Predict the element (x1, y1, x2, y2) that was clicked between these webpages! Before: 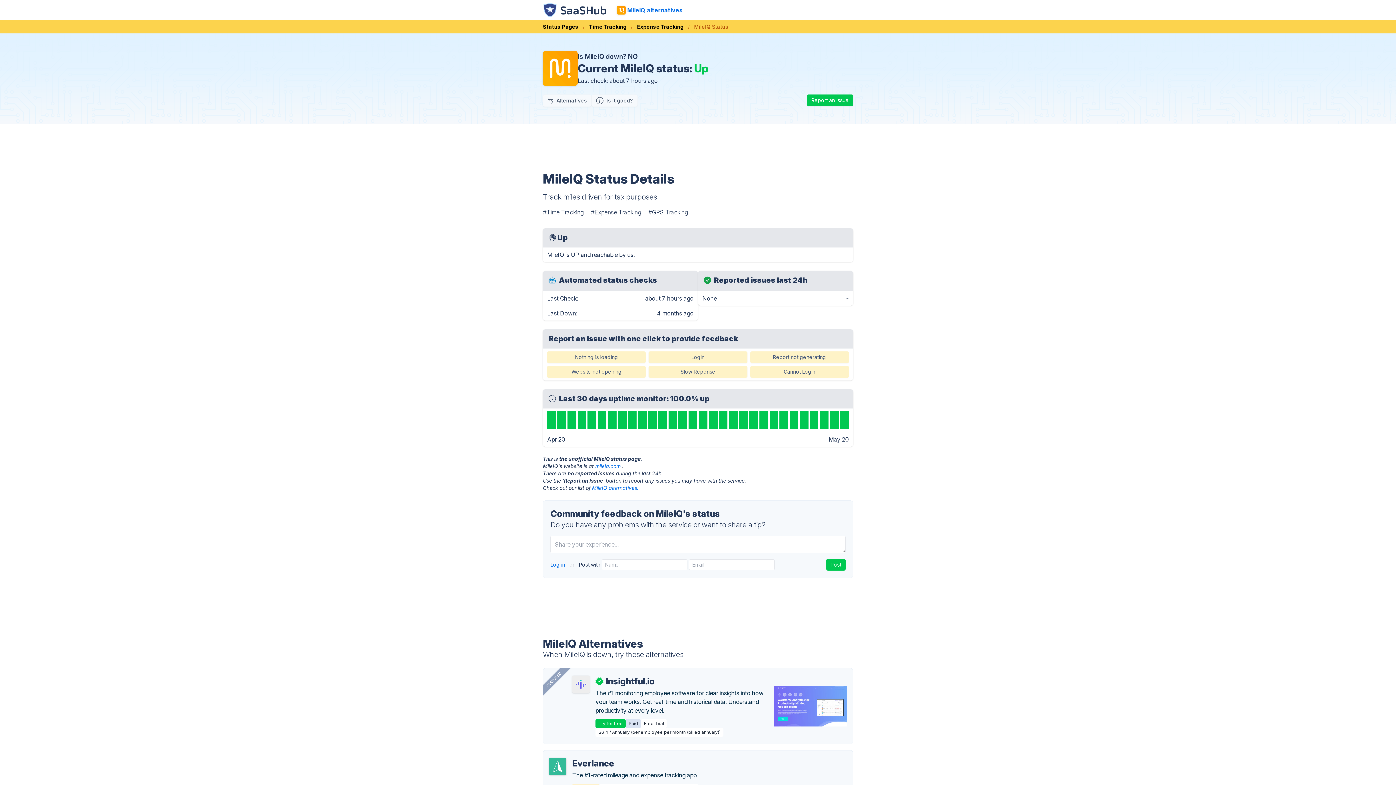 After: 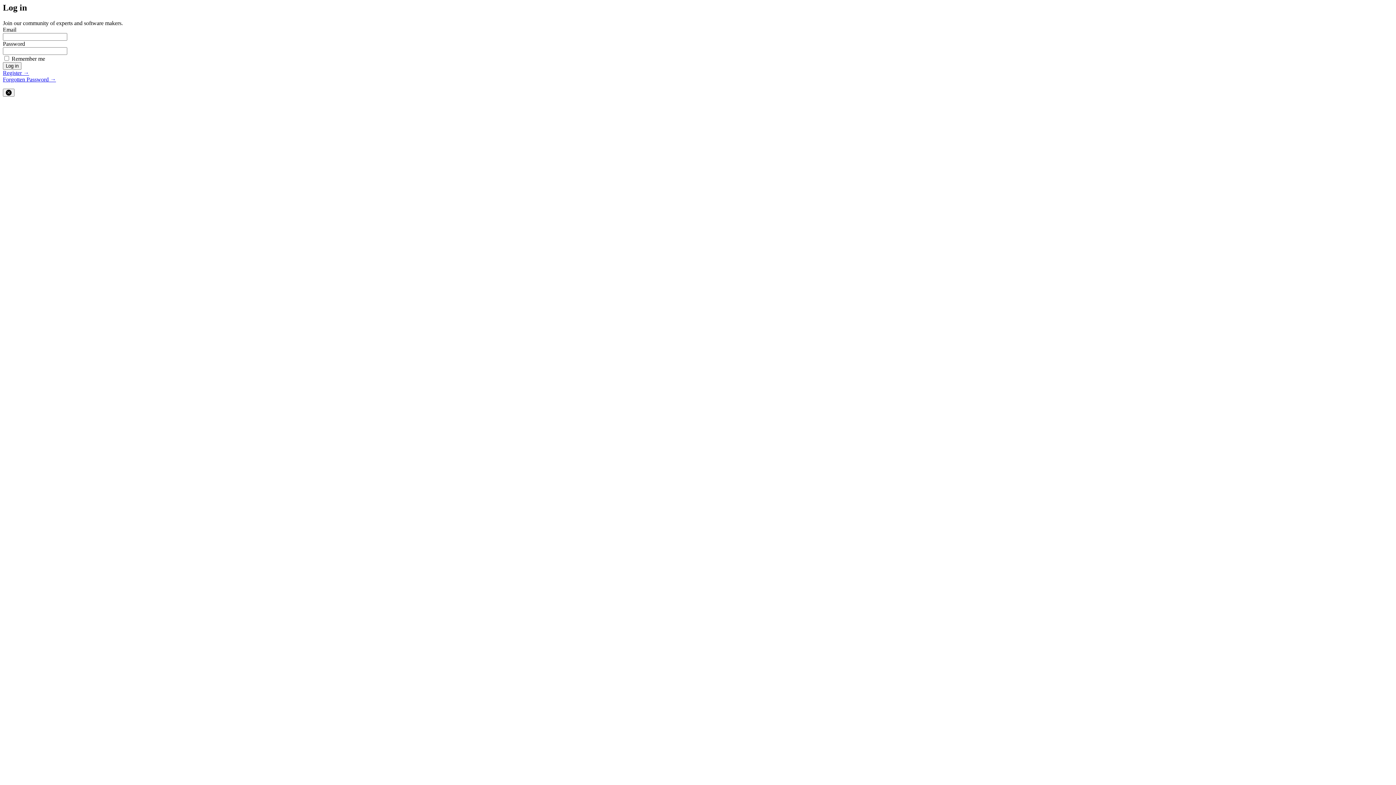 Action: bbox: (550, 561, 566, 568) label: Log in 